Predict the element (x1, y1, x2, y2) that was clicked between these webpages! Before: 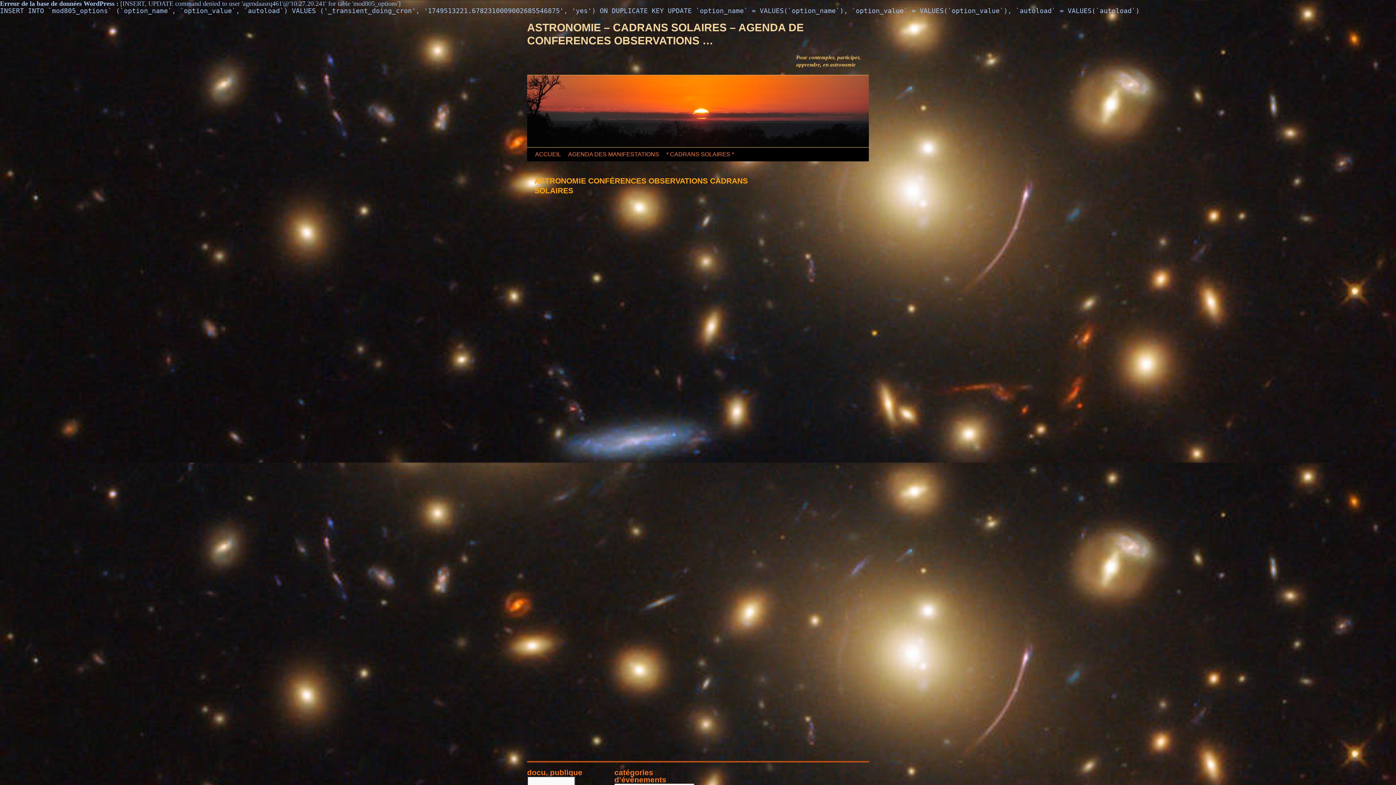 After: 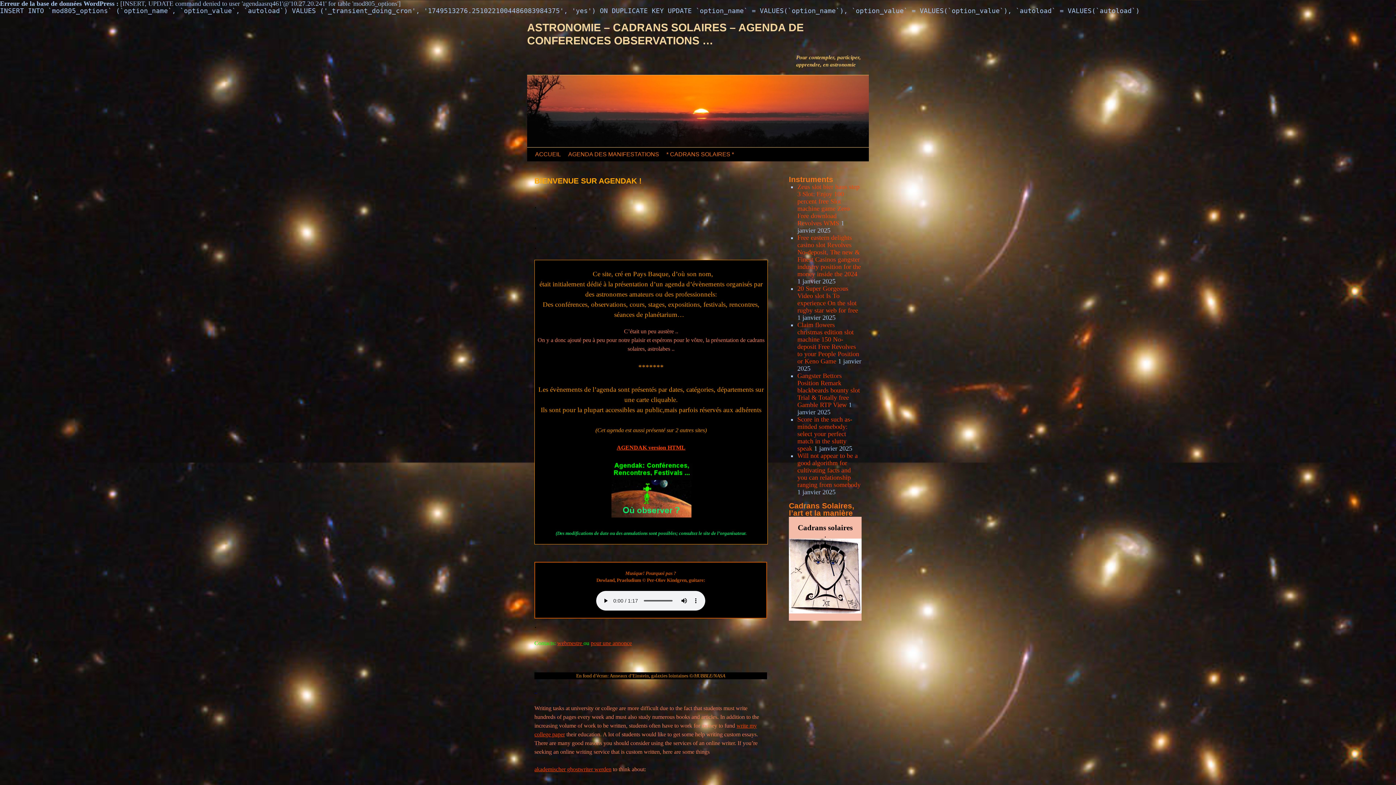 Action: label: ACCUEIL bbox: (531, 147, 564, 161)